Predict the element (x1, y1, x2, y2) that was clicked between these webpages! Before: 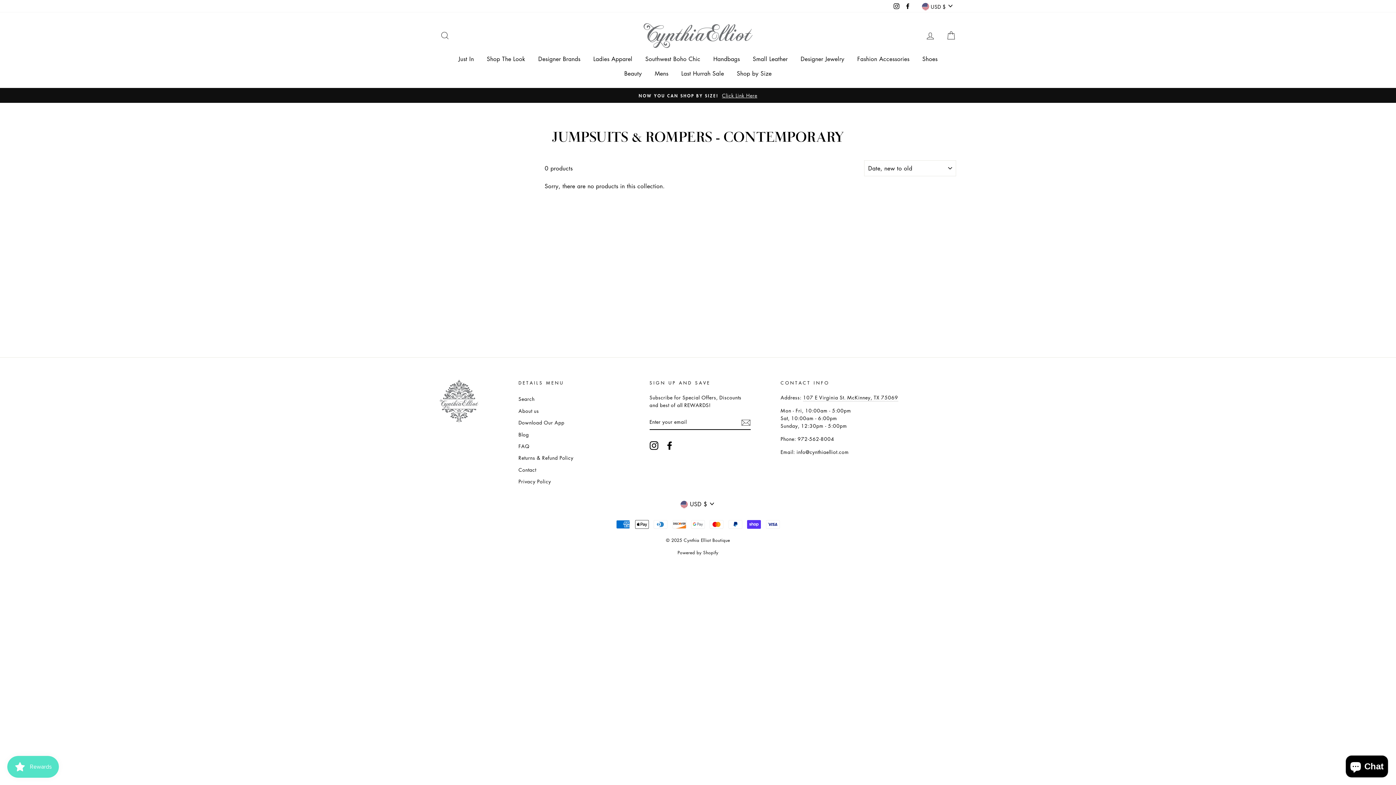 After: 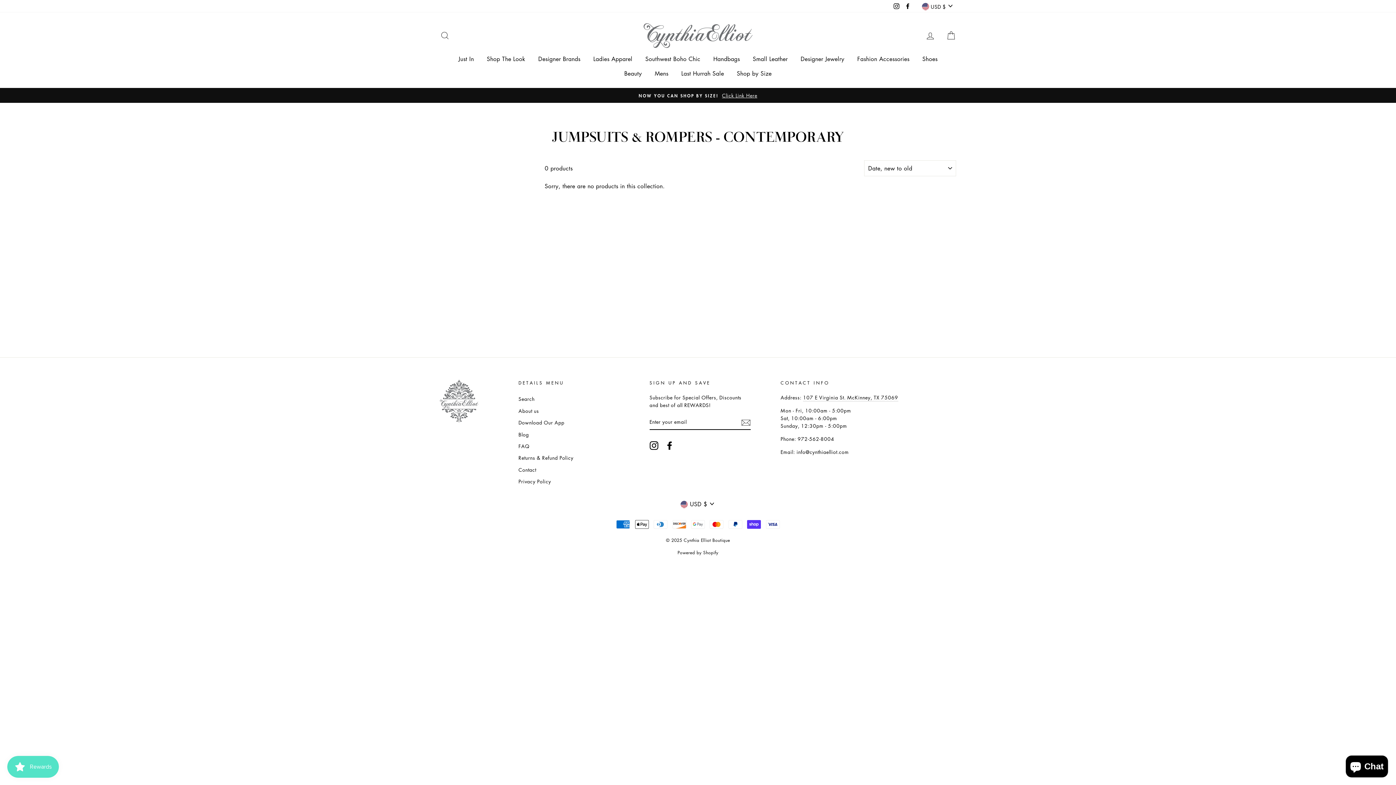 Action: bbox: (903, 0, 912, 11) label: Facebook